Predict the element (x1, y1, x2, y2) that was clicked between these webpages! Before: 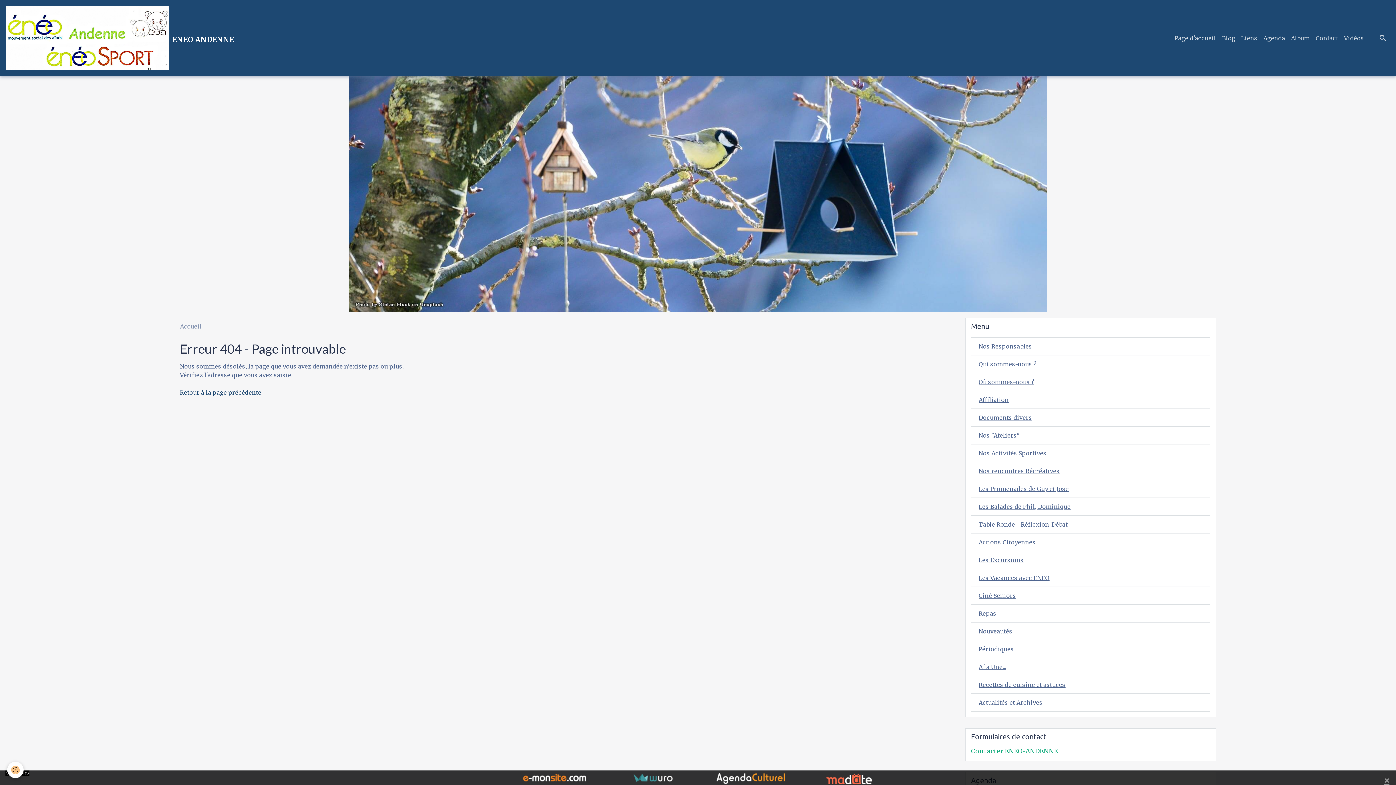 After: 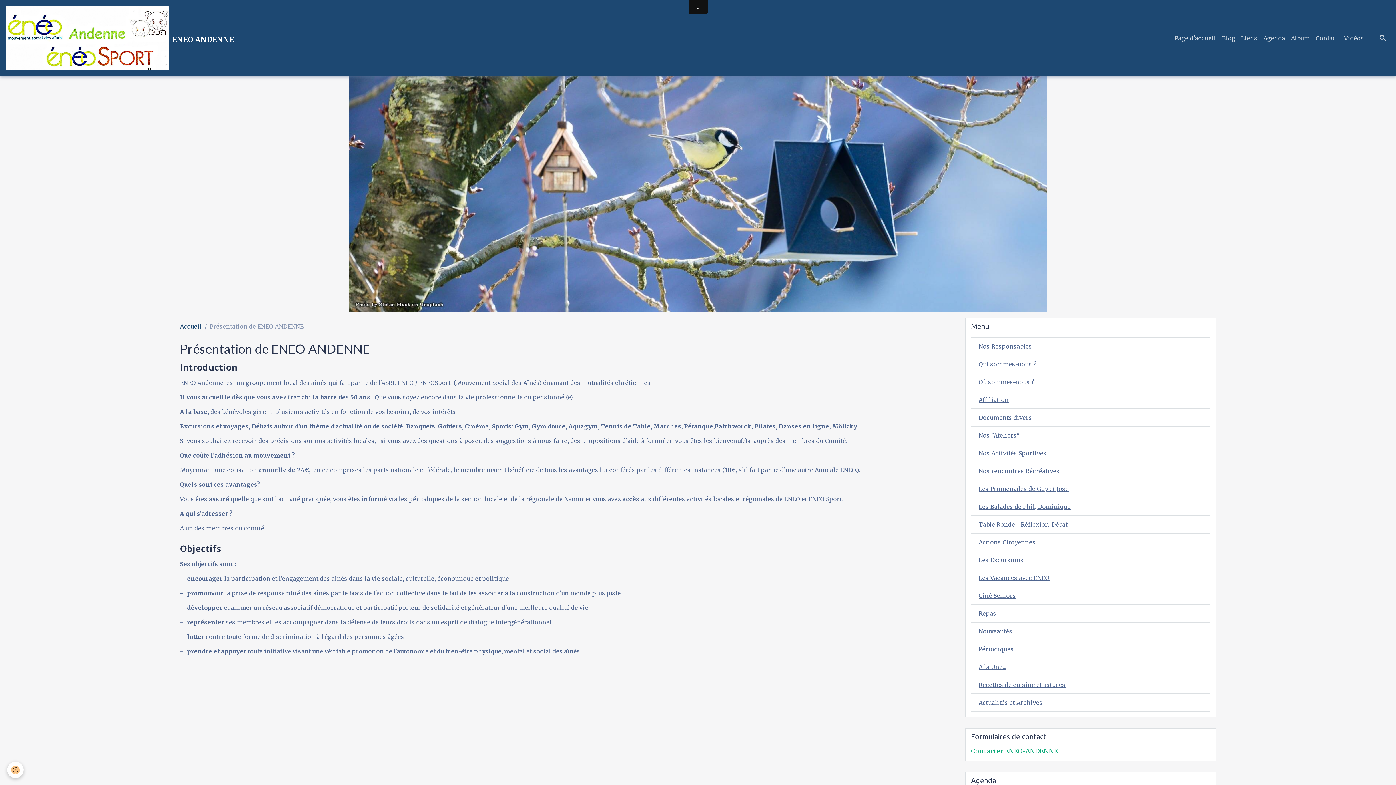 Action: label: Qui sommes-nous ? bbox: (971, 355, 1210, 373)